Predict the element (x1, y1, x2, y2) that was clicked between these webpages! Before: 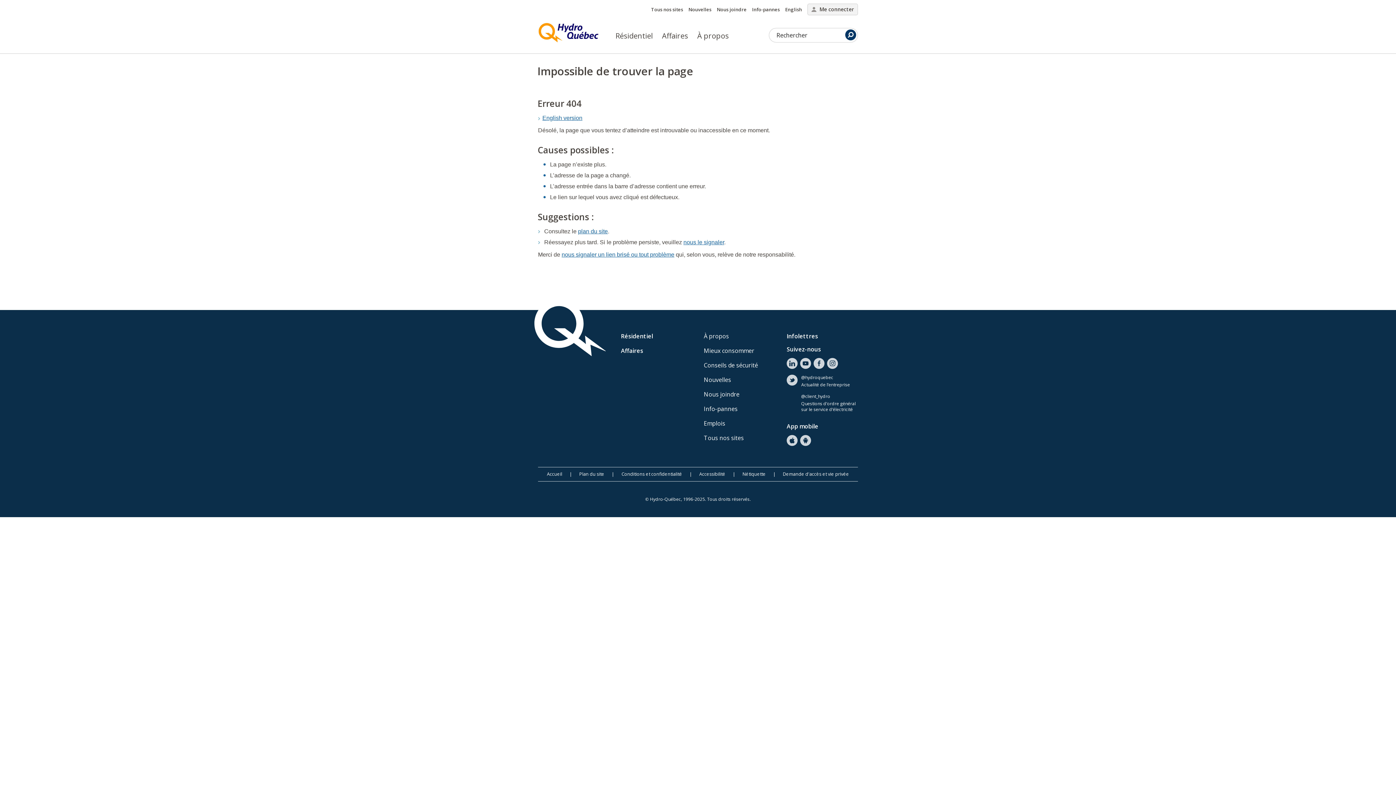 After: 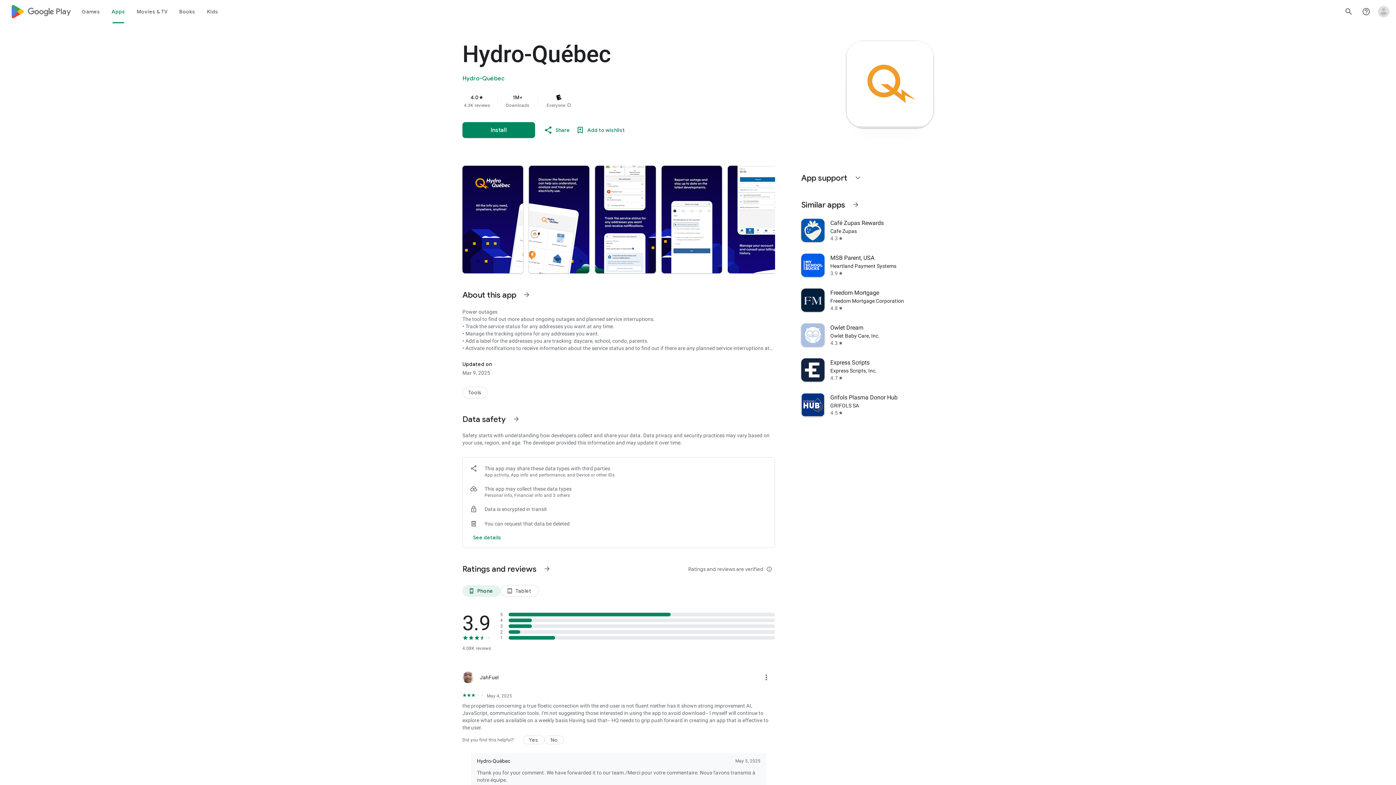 Action: bbox: (800, 435, 811, 446) label: Google Store